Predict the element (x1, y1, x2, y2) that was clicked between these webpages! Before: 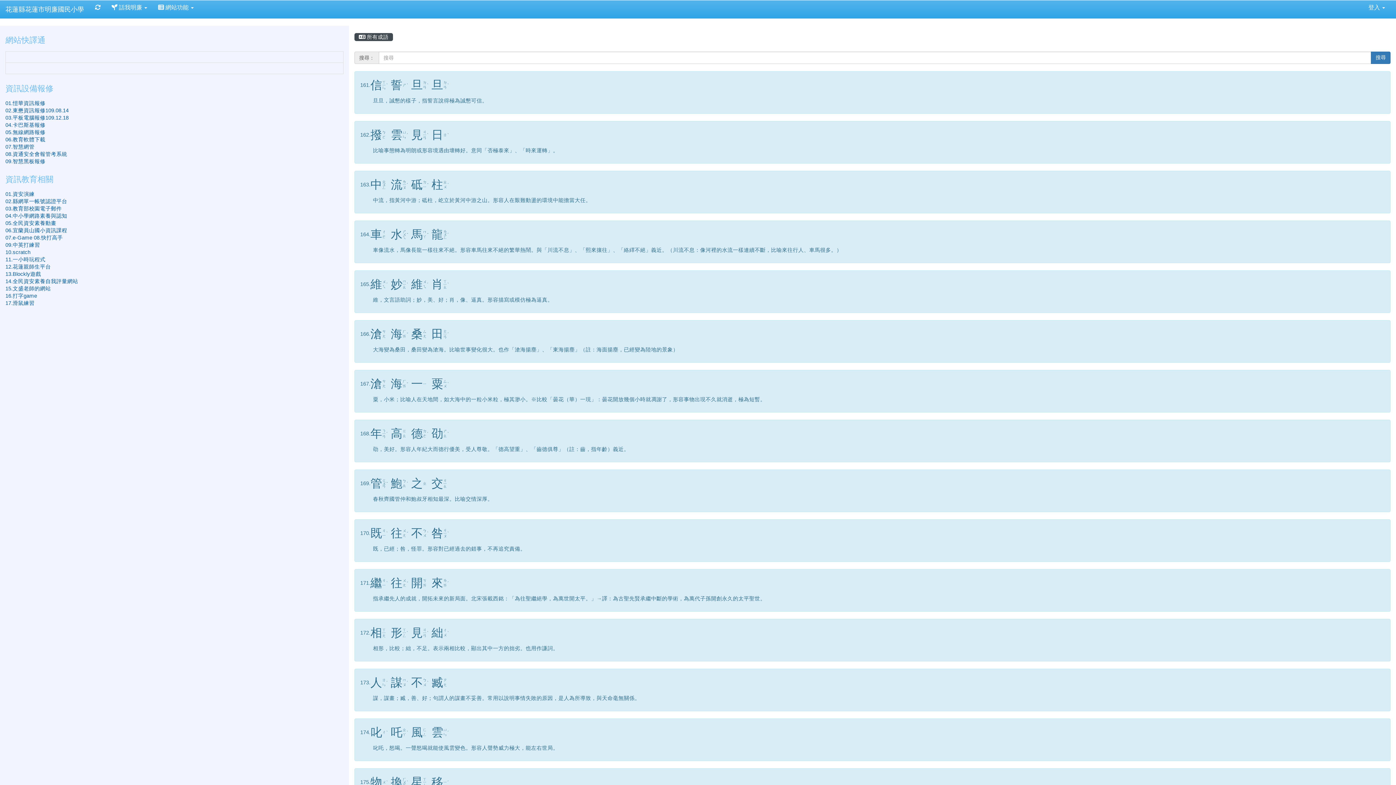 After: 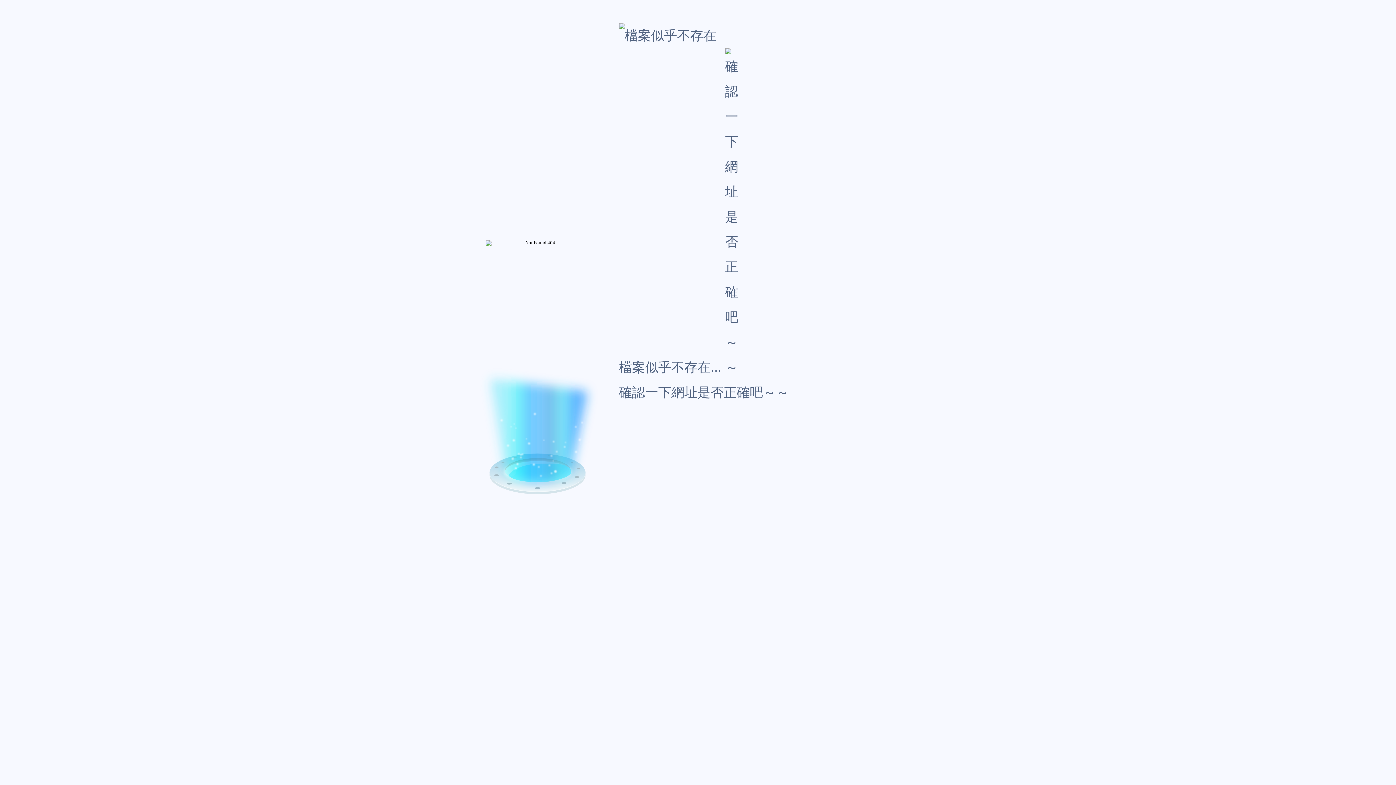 Action: bbox: (5, 136, 45, 142) label: 06.教育軟體下載